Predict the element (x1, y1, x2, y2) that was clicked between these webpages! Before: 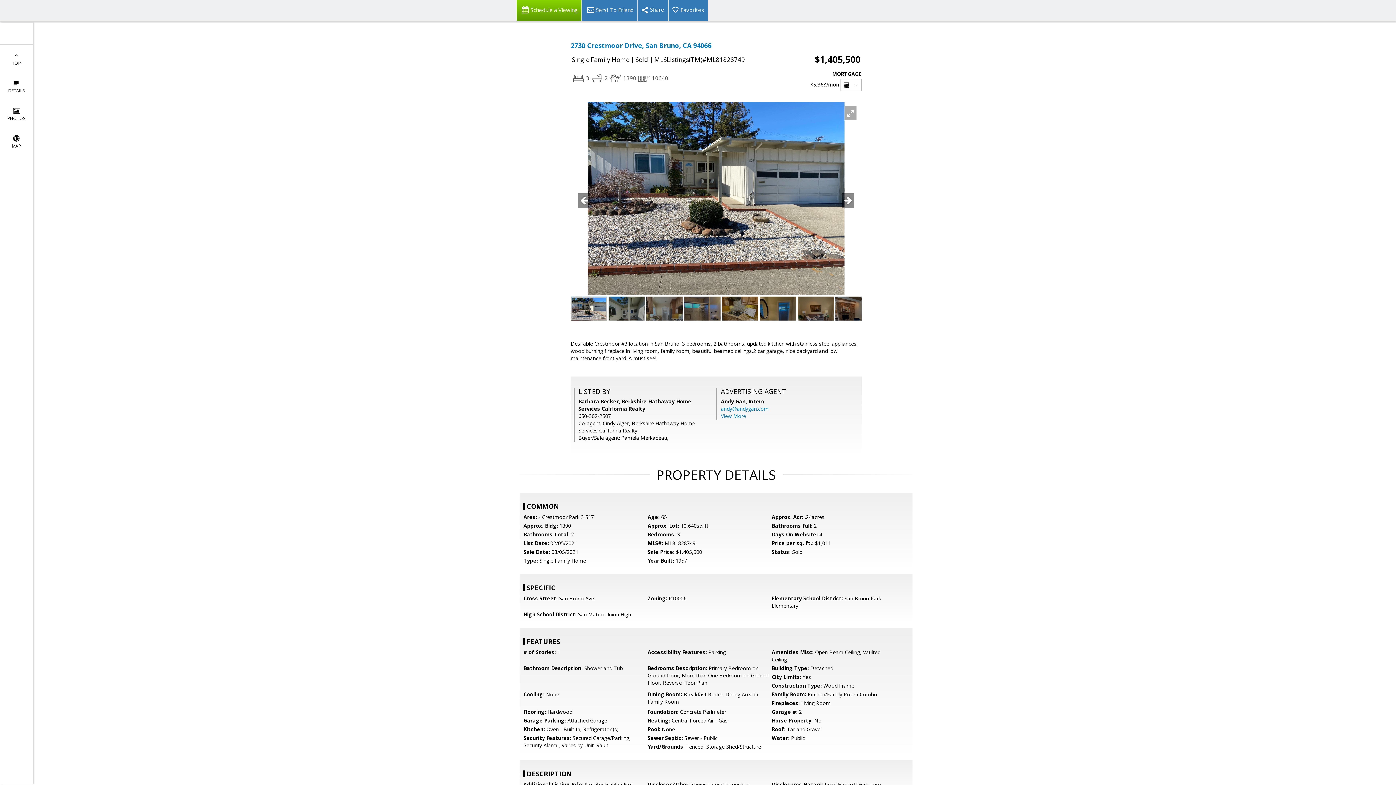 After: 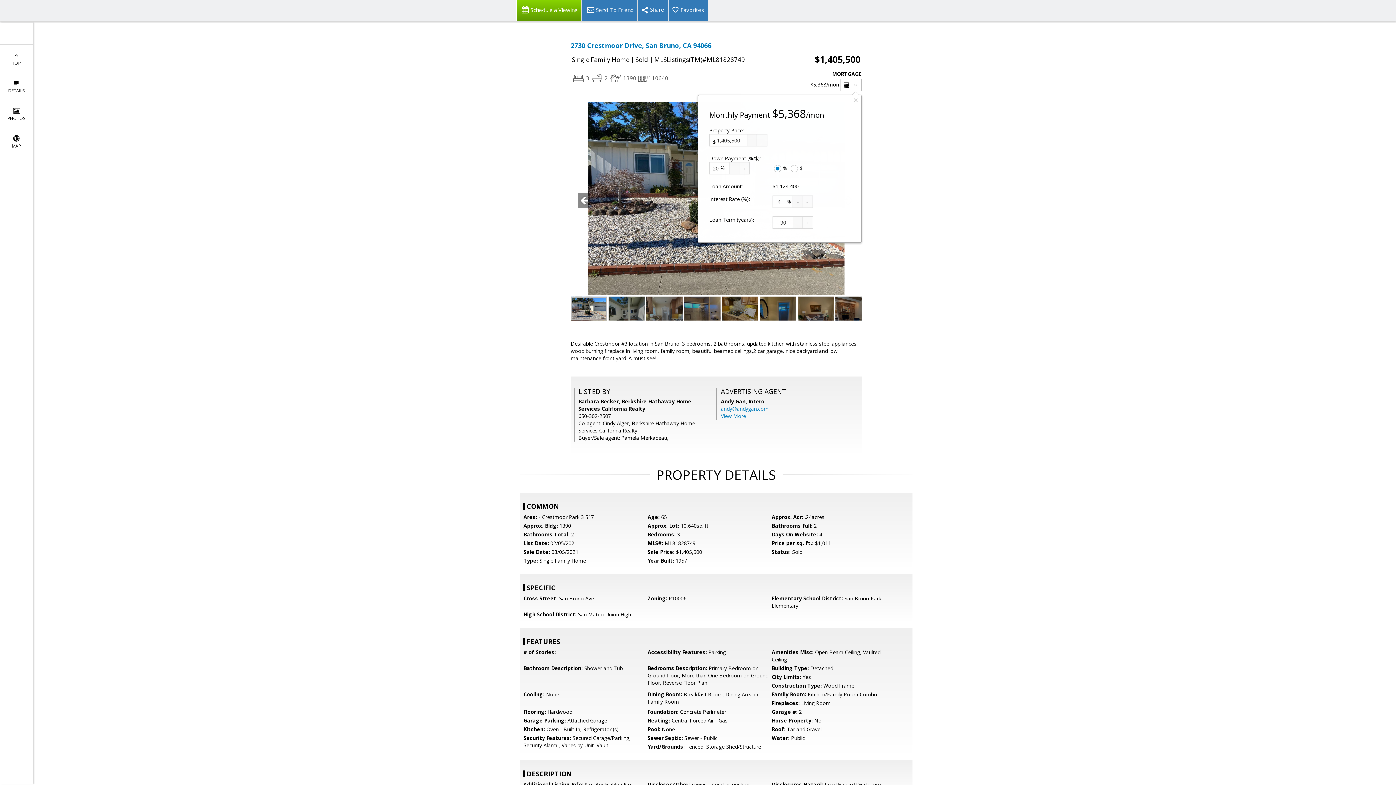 Action: label:   bbox: (840, 78, 861, 91)